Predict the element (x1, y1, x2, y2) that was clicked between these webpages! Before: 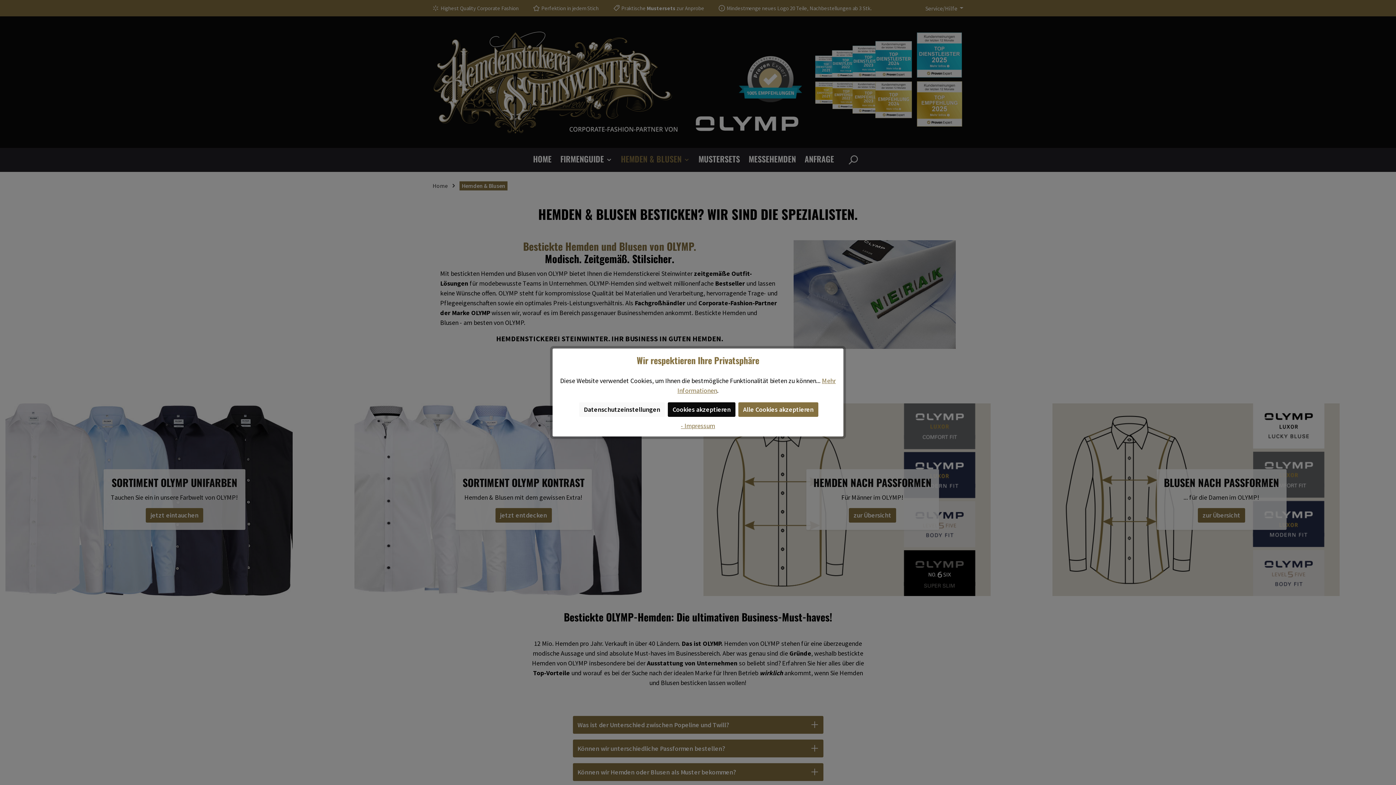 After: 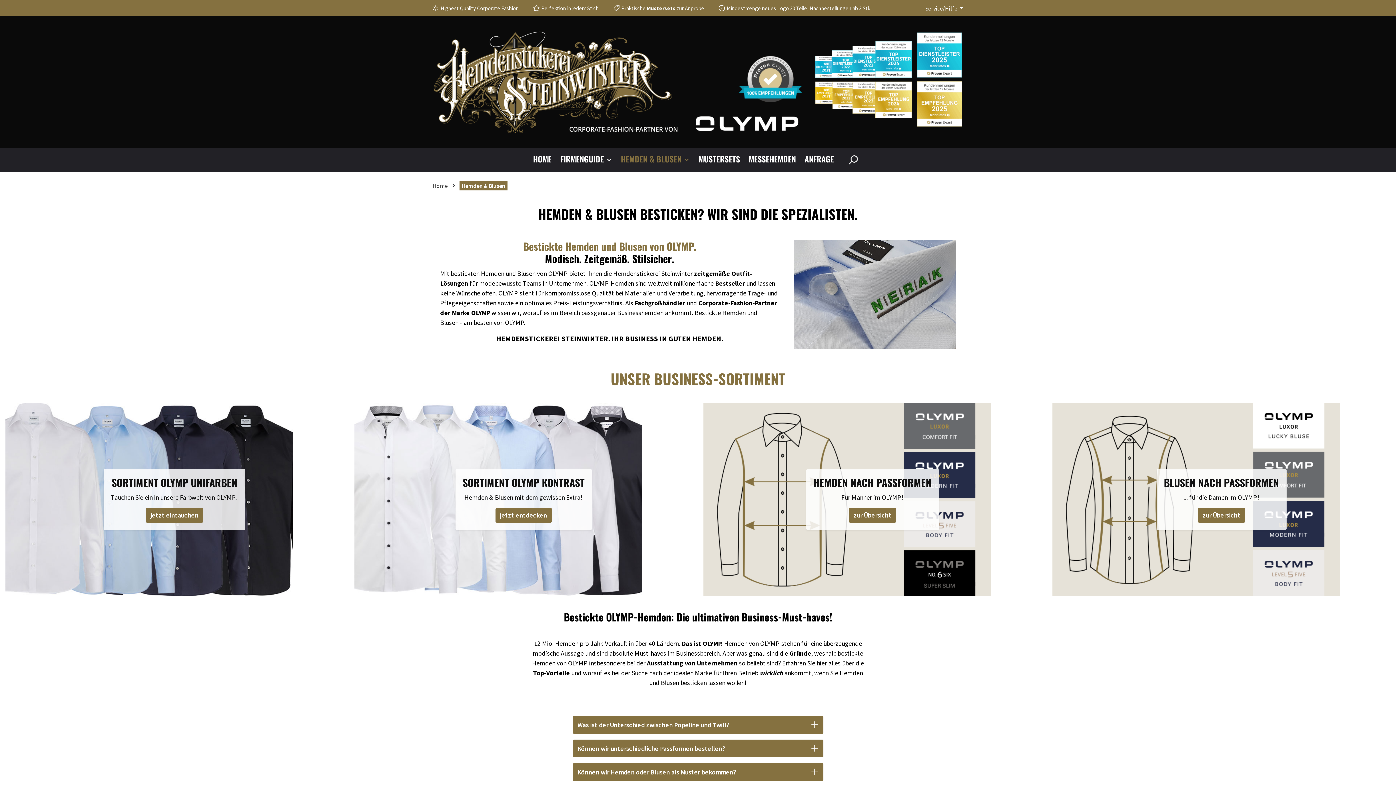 Action: bbox: (668, 402, 735, 417) label: Cookies akzeptieren